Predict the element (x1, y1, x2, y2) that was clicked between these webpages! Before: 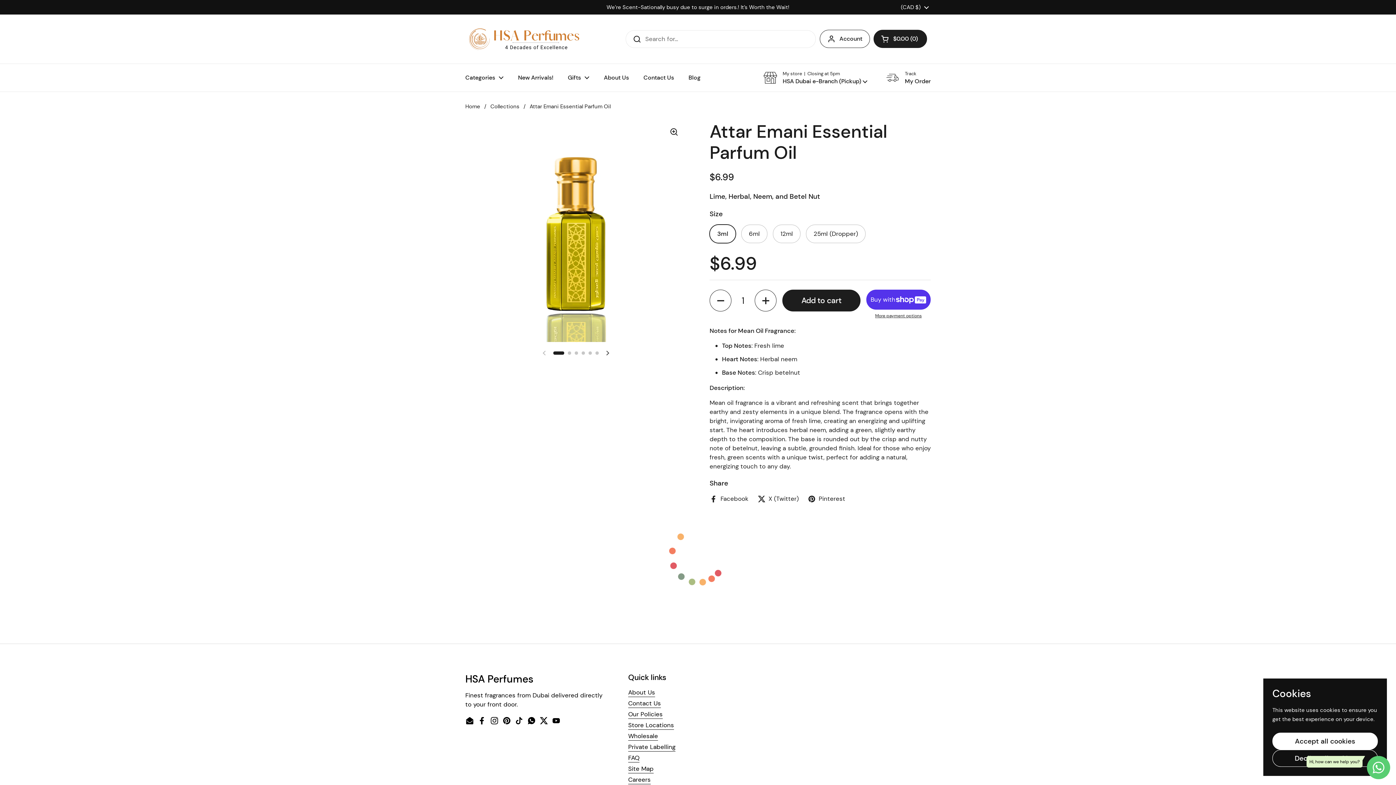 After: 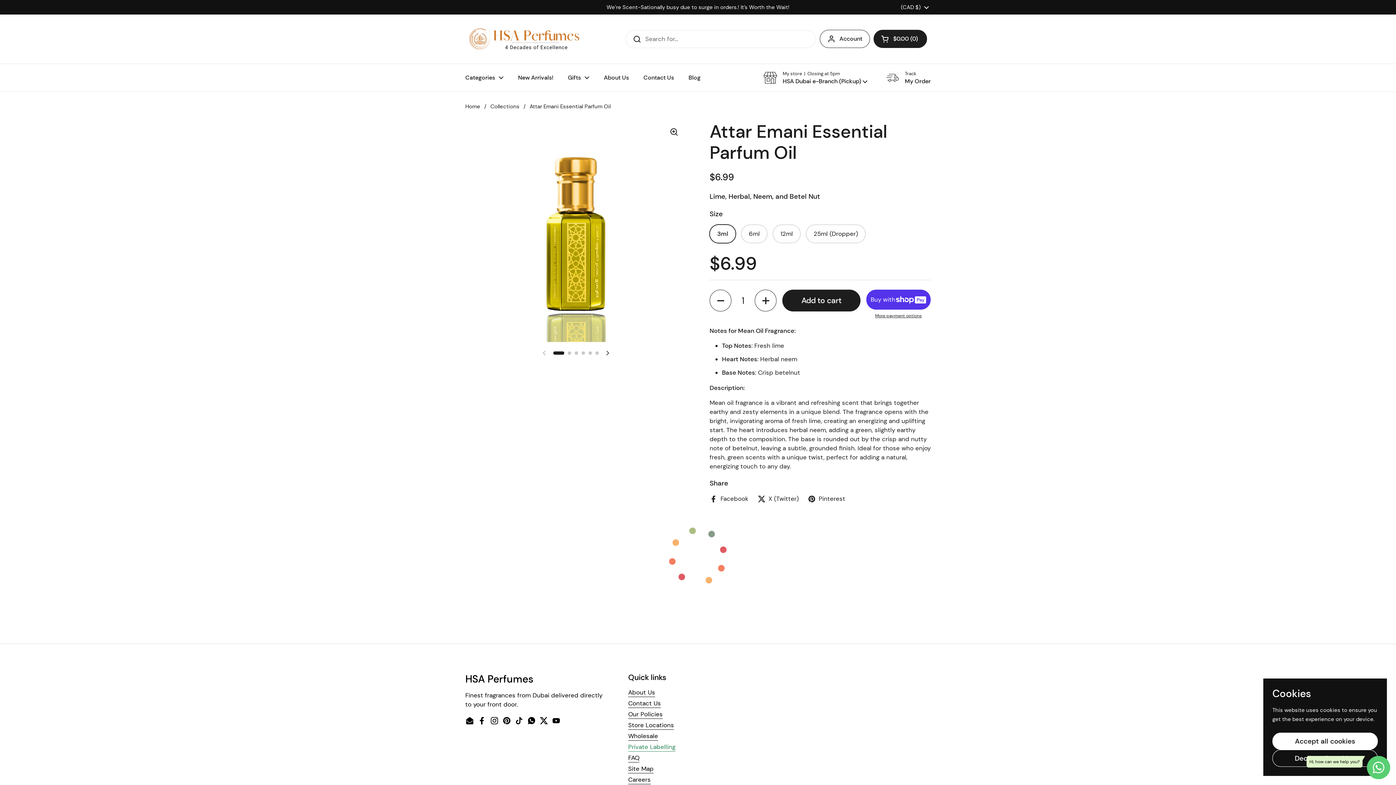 Action: bbox: (628, 743, 675, 751) label: Private Labelling